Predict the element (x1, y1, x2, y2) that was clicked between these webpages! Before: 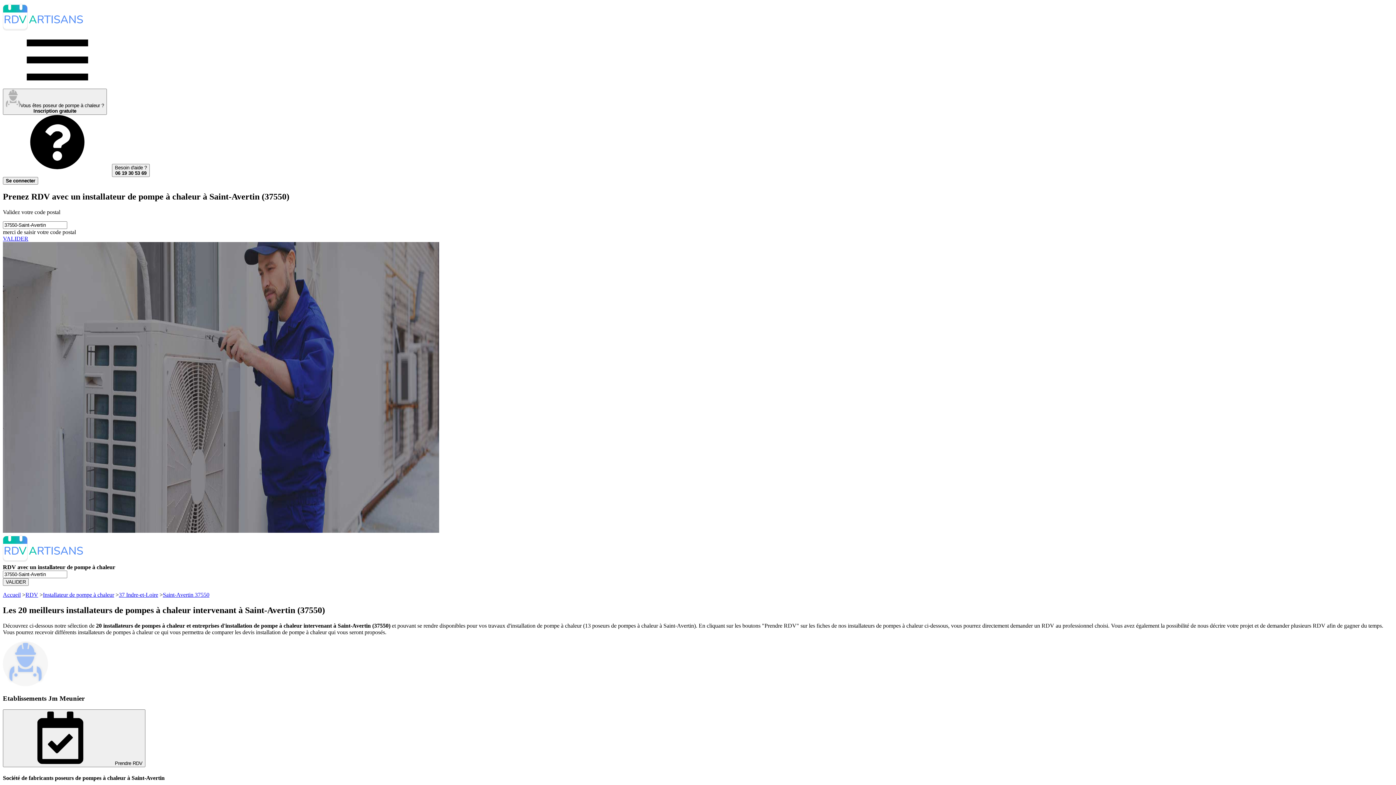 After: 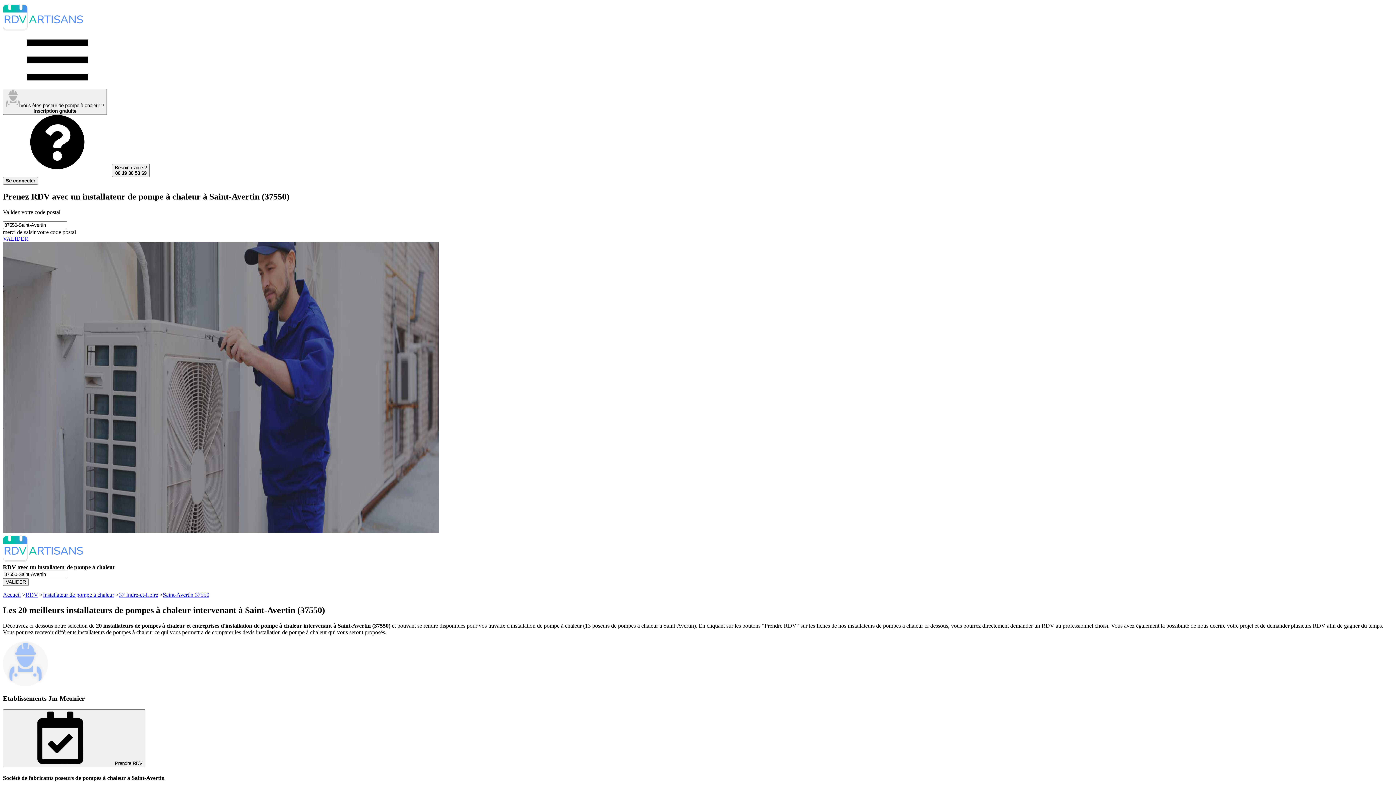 Action: bbox: (162, 591, 209, 598) label: Saint-Avertin 37550